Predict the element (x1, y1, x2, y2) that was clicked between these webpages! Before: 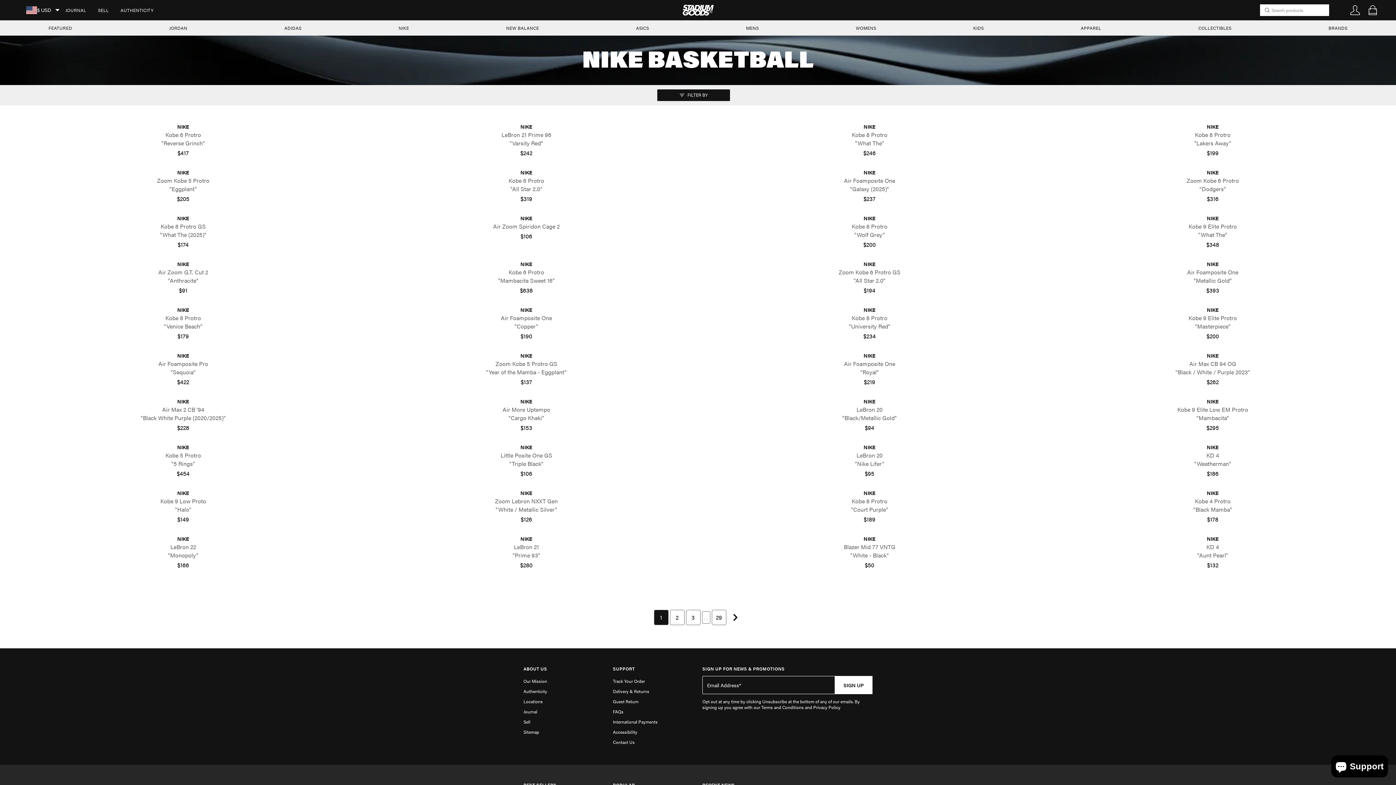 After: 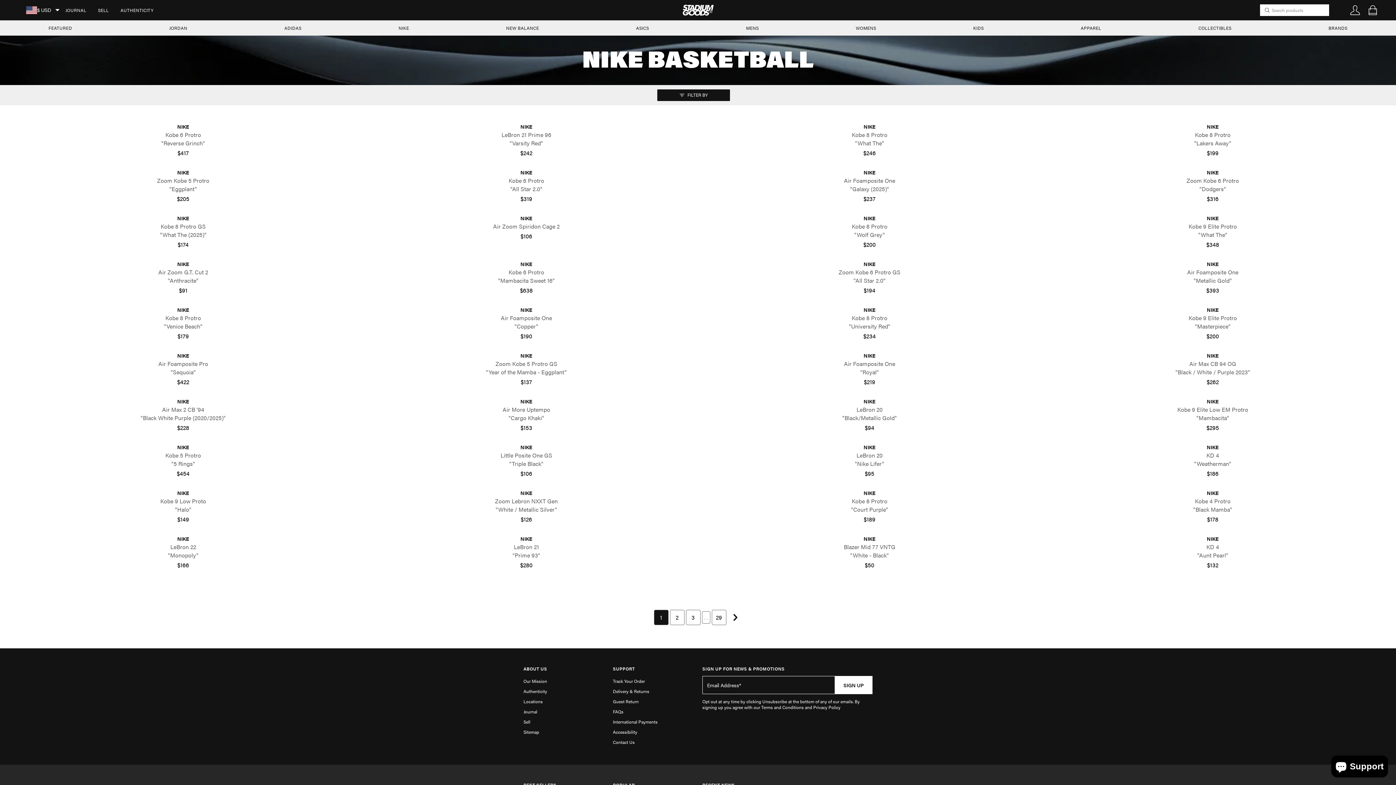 Action: label: Page … of 29 bbox: (702, 611, 710, 624)